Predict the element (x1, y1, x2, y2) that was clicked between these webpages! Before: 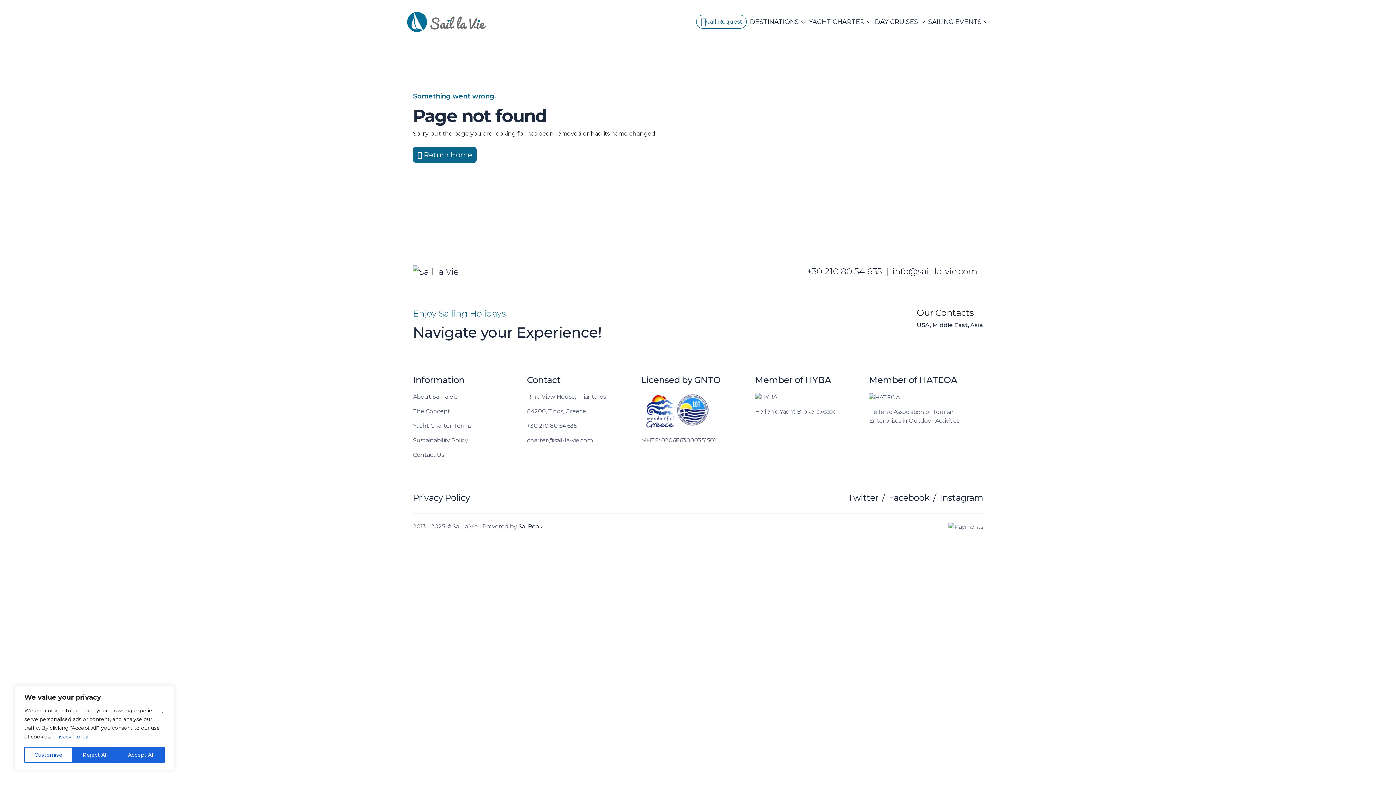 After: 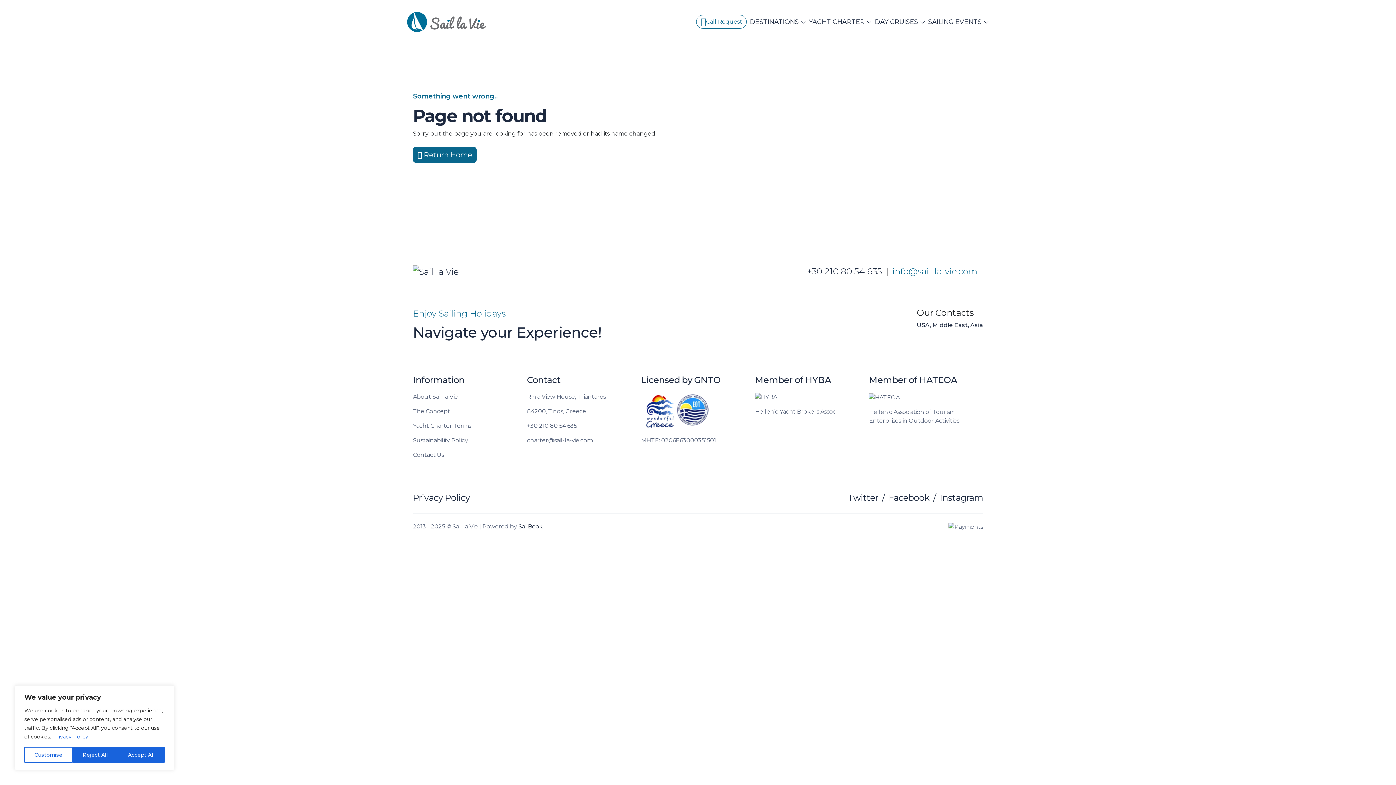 Action: bbox: (892, 266, 977, 276) label: info@sail-la-vie.com